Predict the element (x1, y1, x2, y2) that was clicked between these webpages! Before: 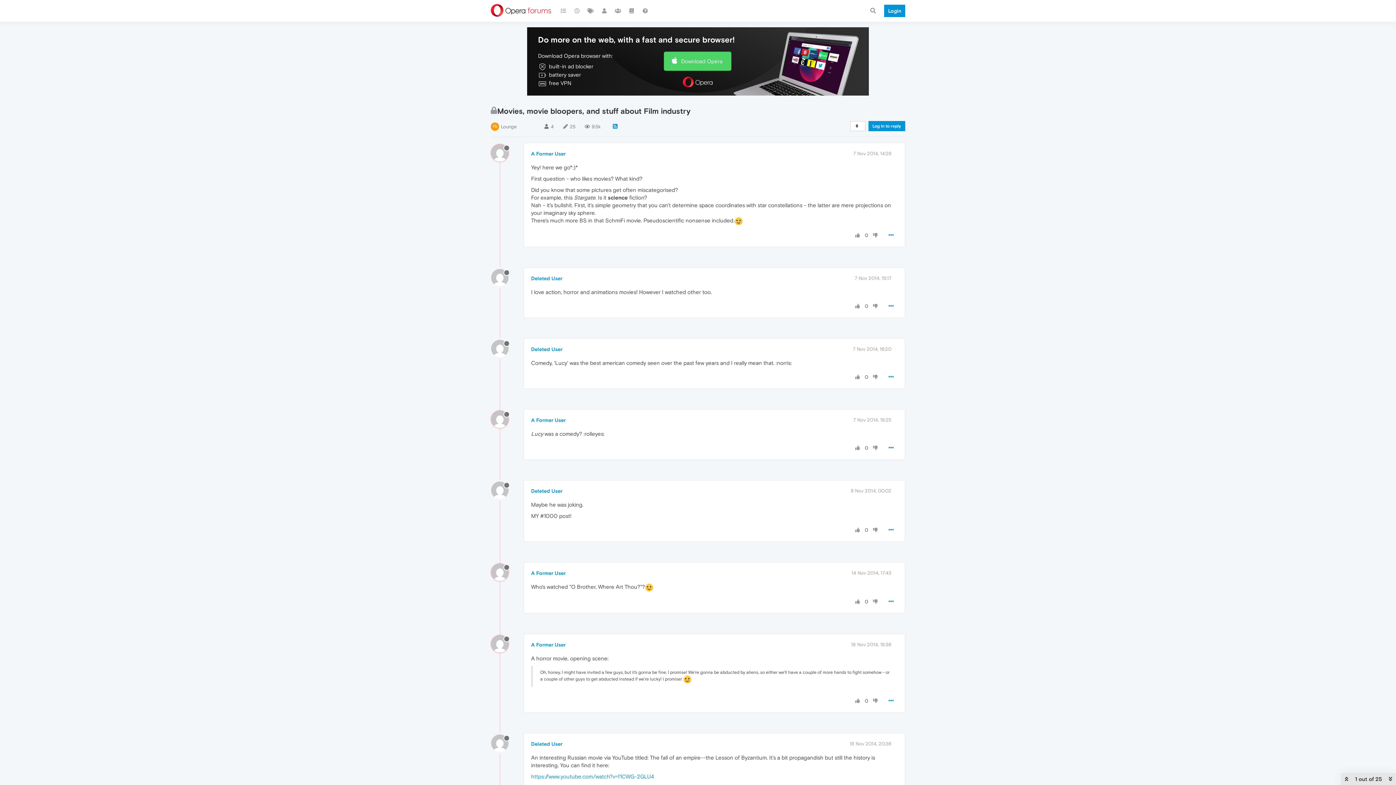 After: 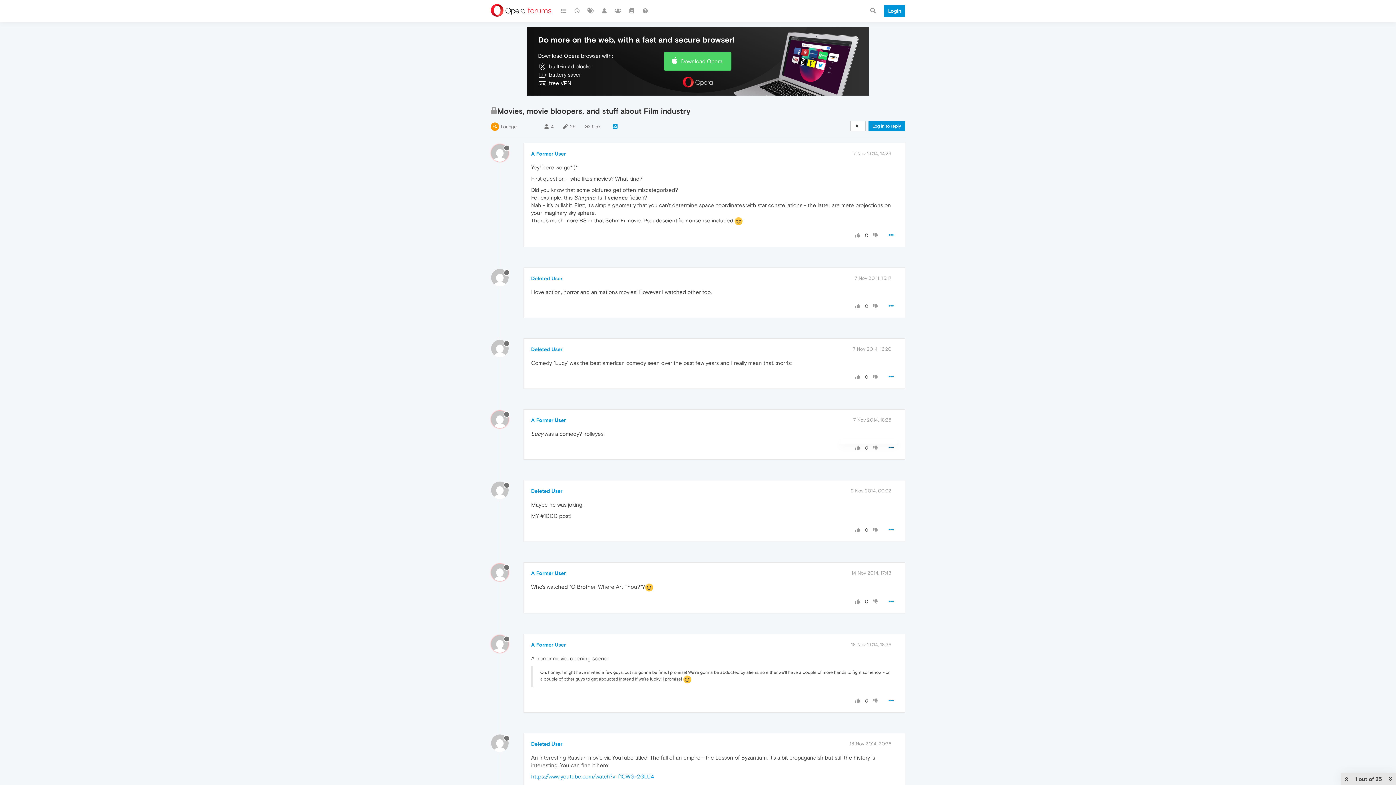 Action: bbox: (884, 441, 898, 454)